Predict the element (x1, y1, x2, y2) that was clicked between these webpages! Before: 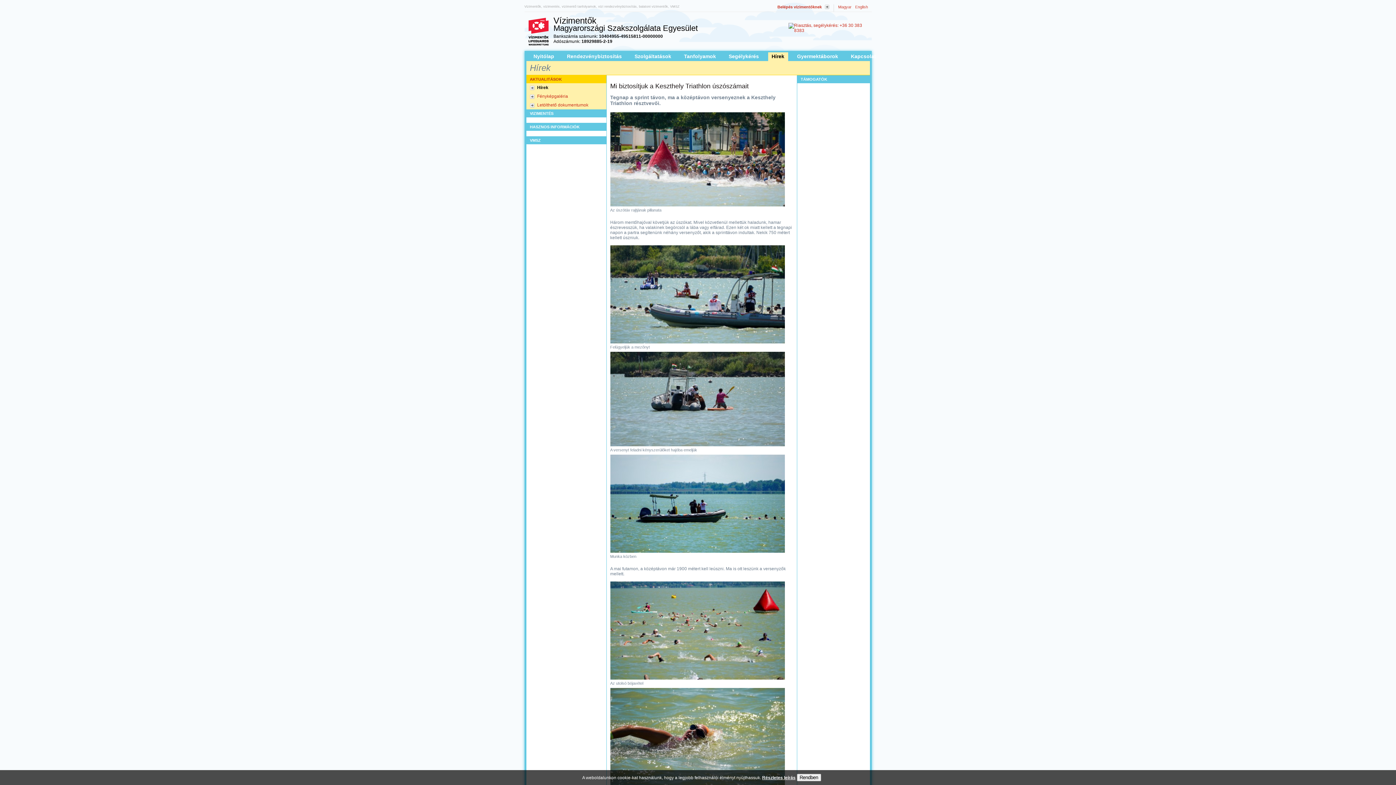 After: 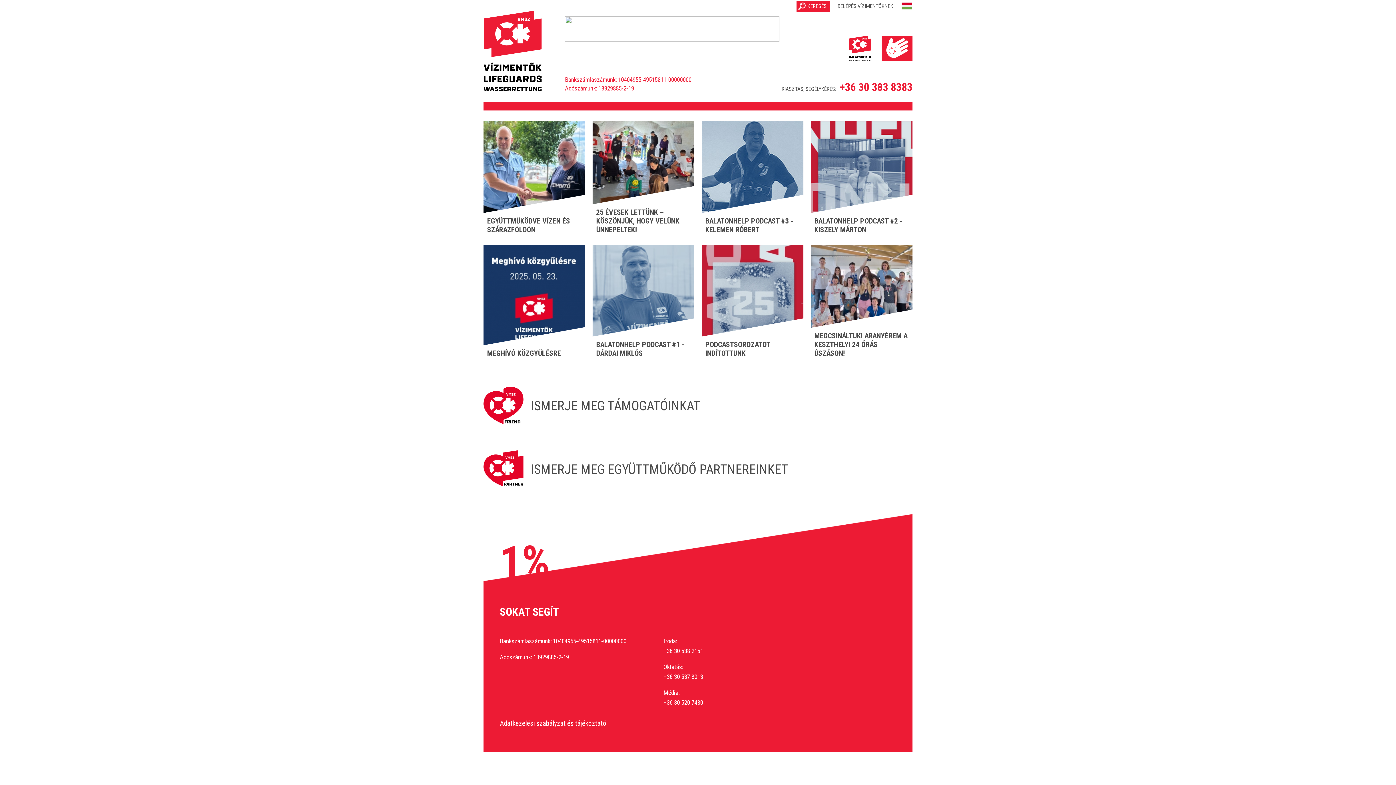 Action: label: Bankszámla számunk: 10404955-49515811-00000000
Adószámunk: 18929885-2-19 bbox: (553, 33, 663, 44)